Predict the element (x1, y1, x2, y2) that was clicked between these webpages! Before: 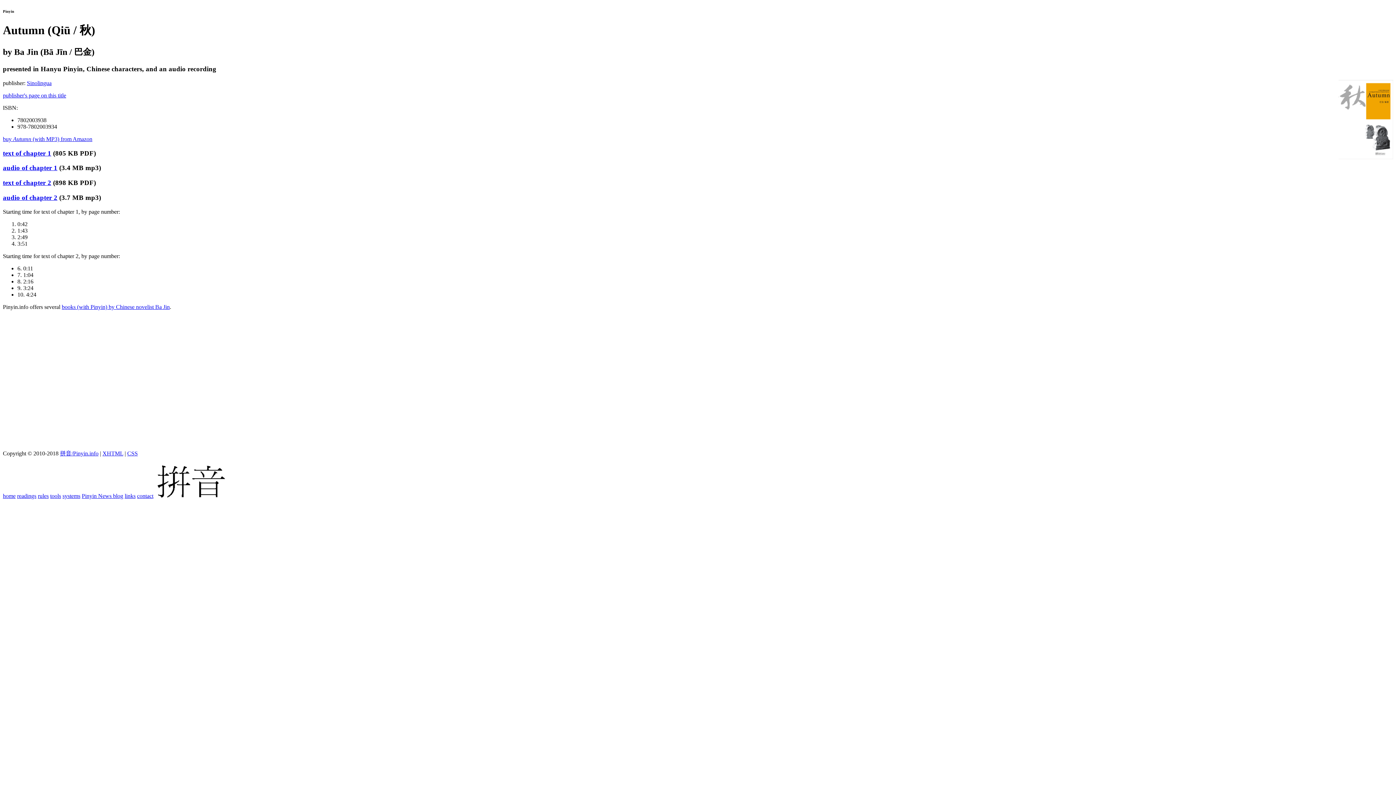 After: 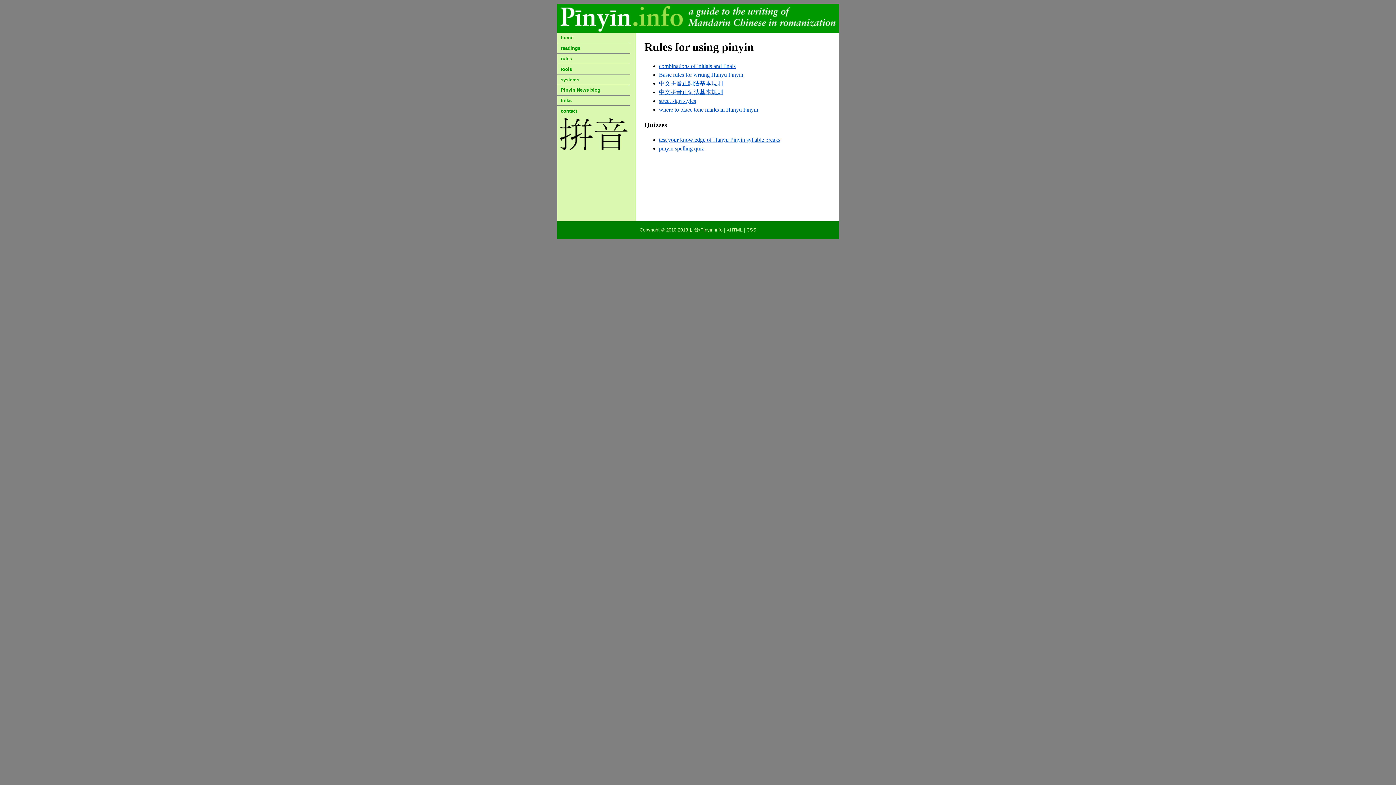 Action: label: rules bbox: (37, 492, 48, 499)